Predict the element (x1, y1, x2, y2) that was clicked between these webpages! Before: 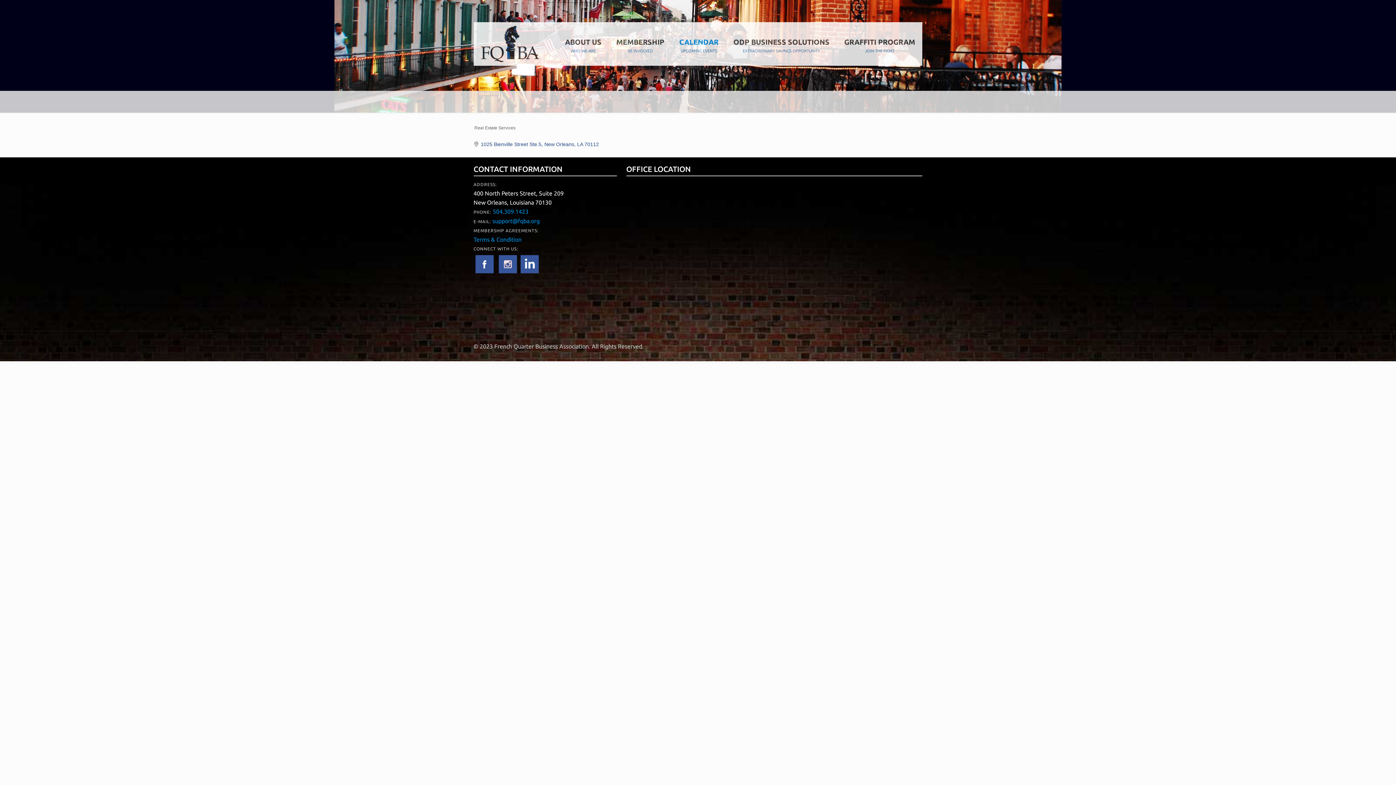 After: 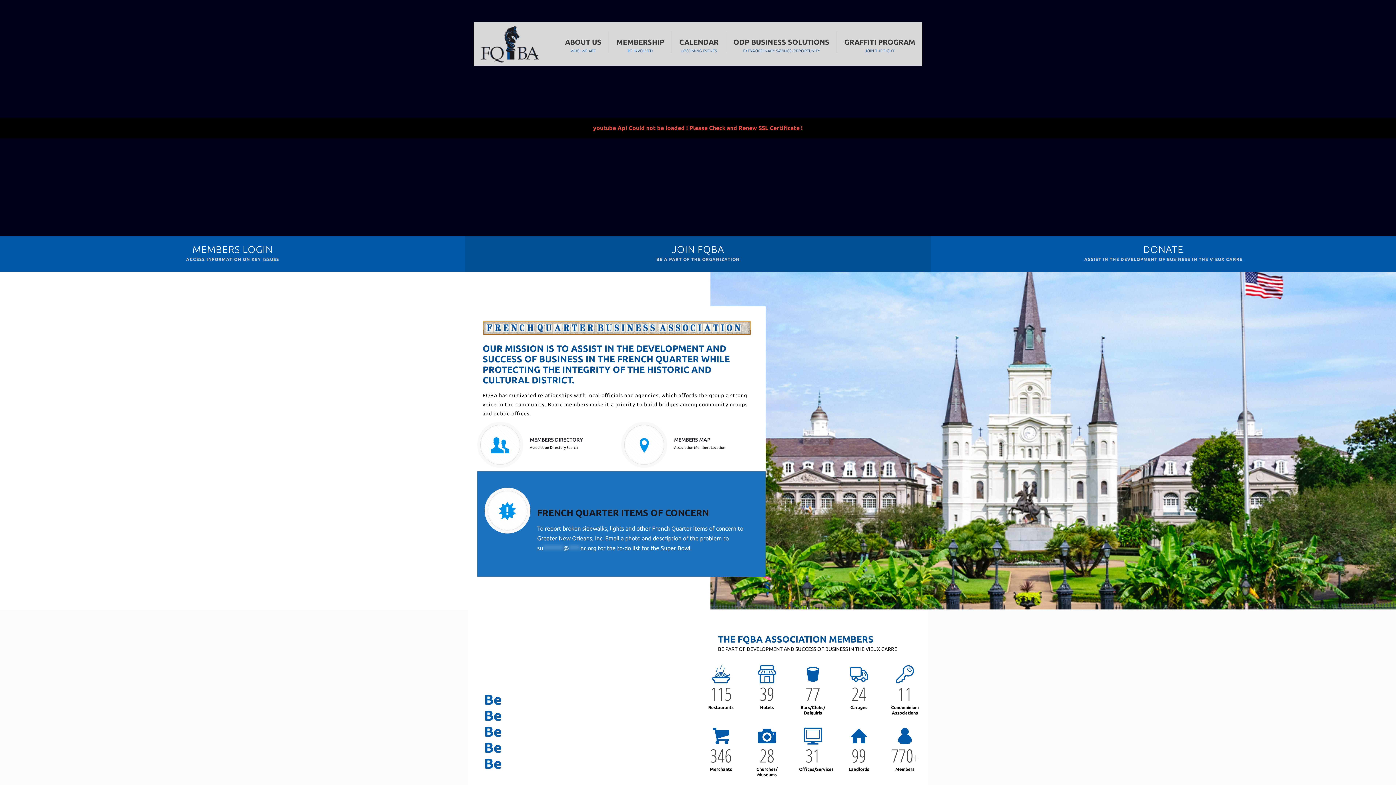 Action: bbox: (480, 22, 539, 65)